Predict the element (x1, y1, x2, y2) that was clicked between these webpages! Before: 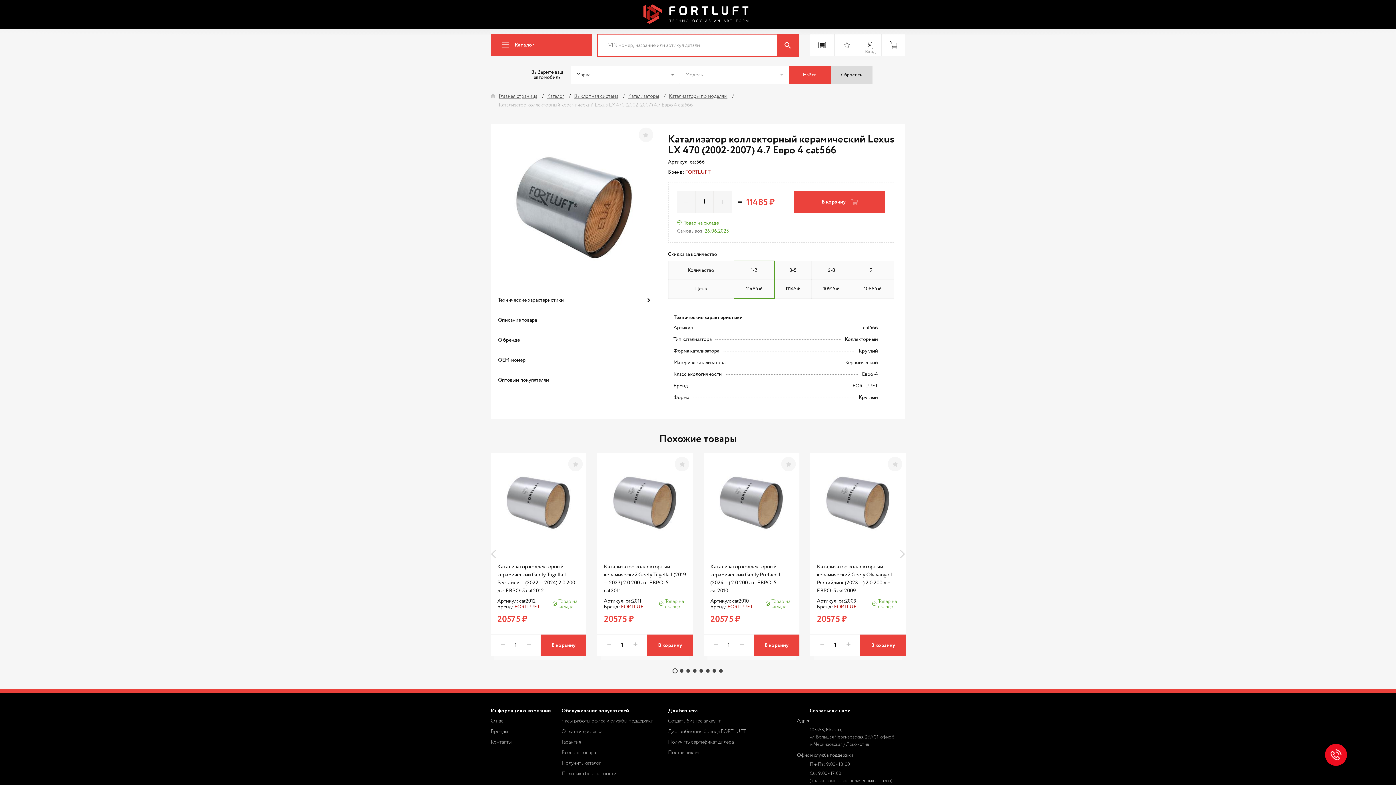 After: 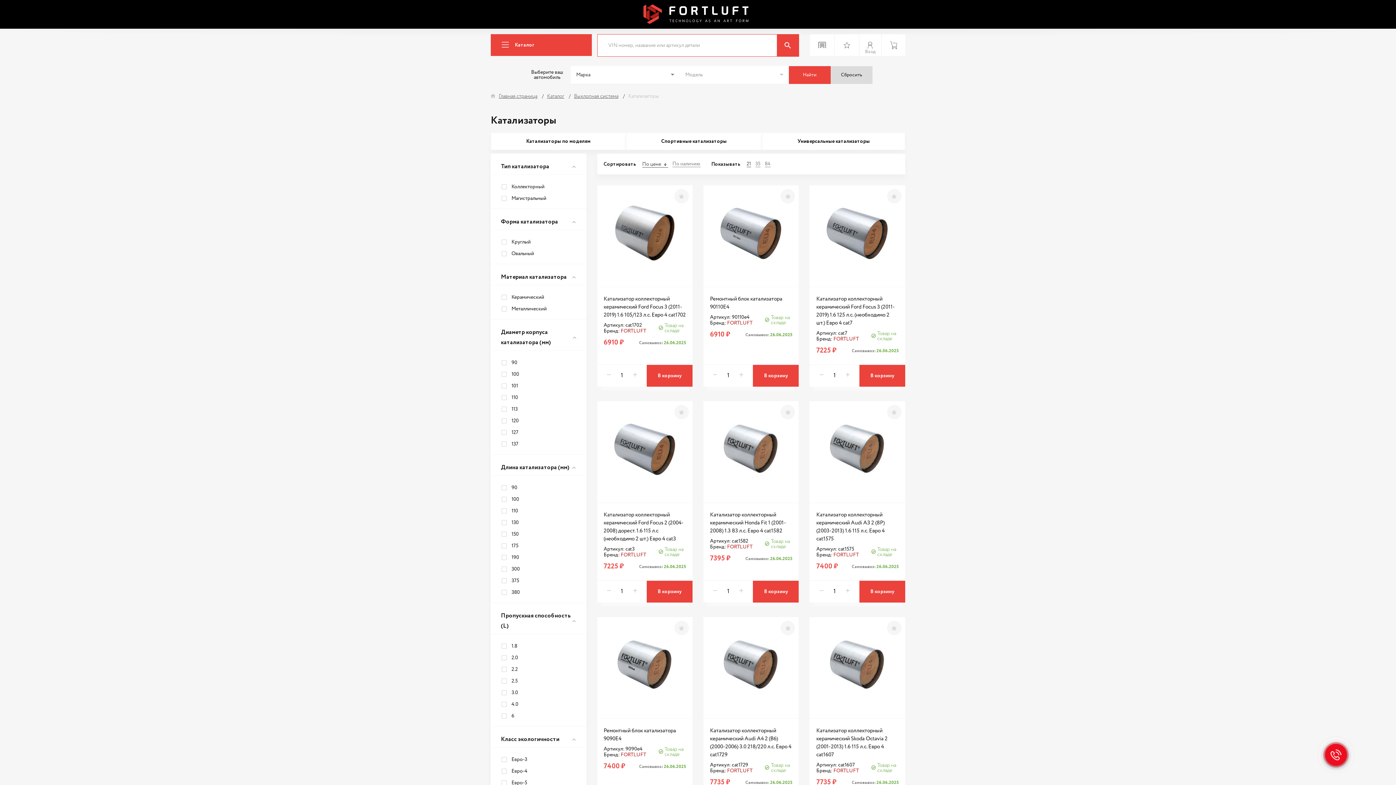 Action: bbox: (628, 93, 659, 98) label: Катализаторы